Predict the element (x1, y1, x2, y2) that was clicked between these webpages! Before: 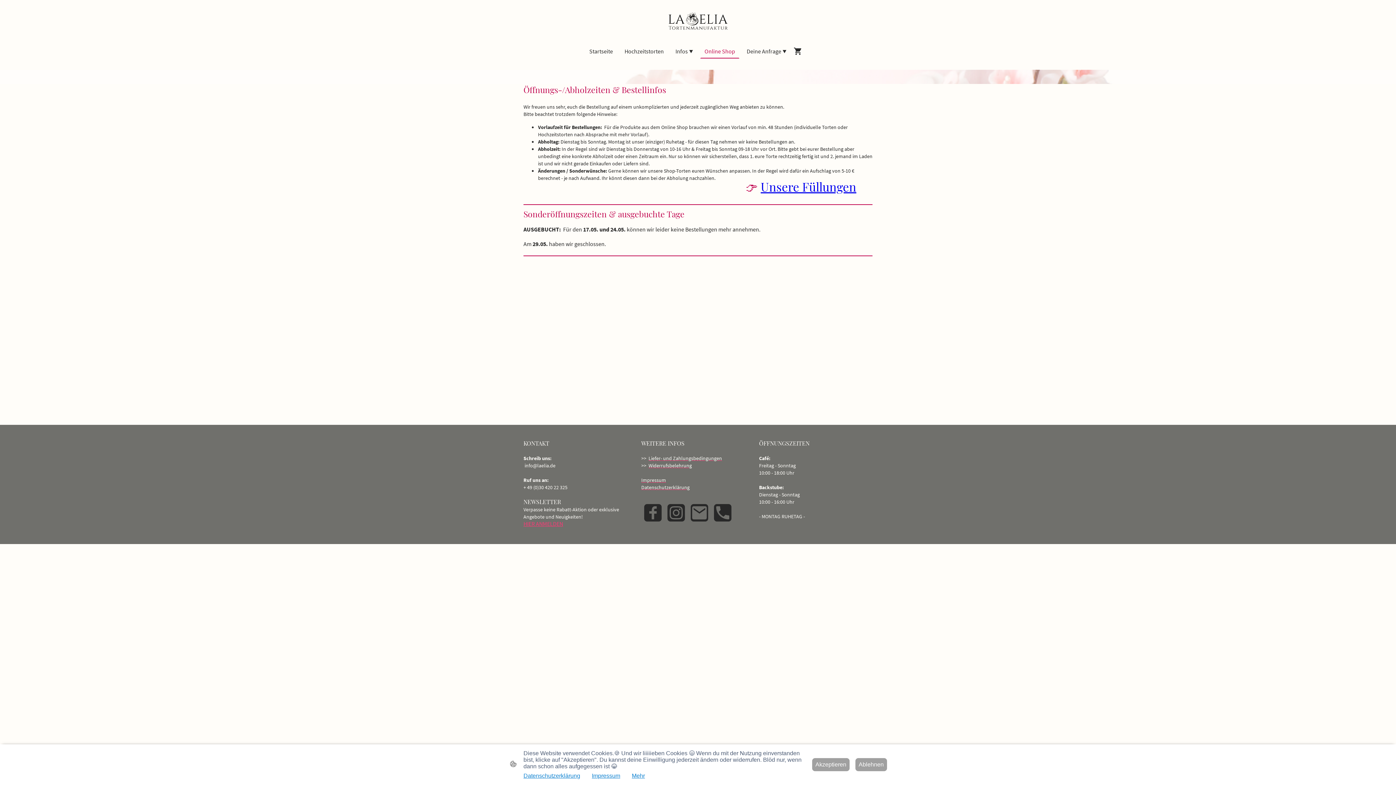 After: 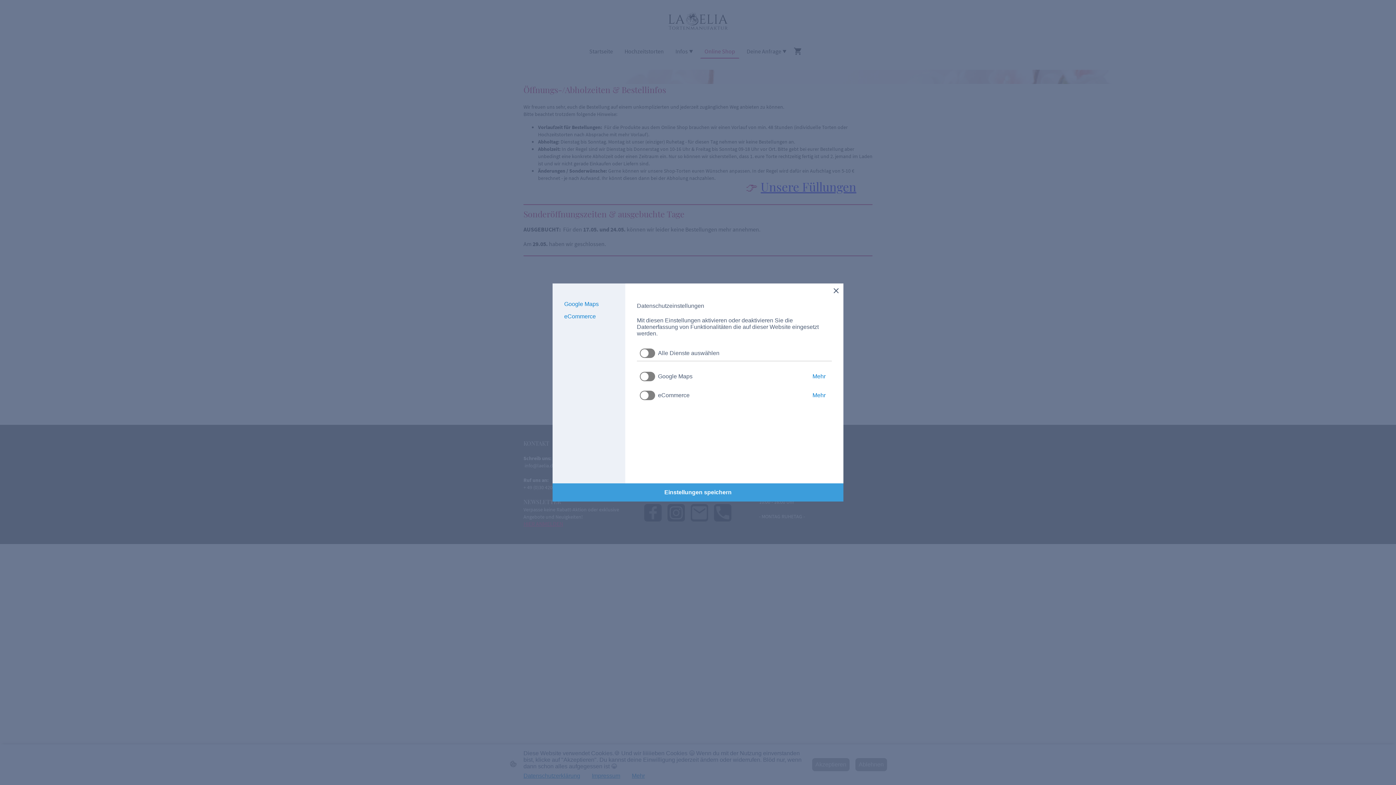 Action: label: Mehr bbox: (632, 773, 645, 779)